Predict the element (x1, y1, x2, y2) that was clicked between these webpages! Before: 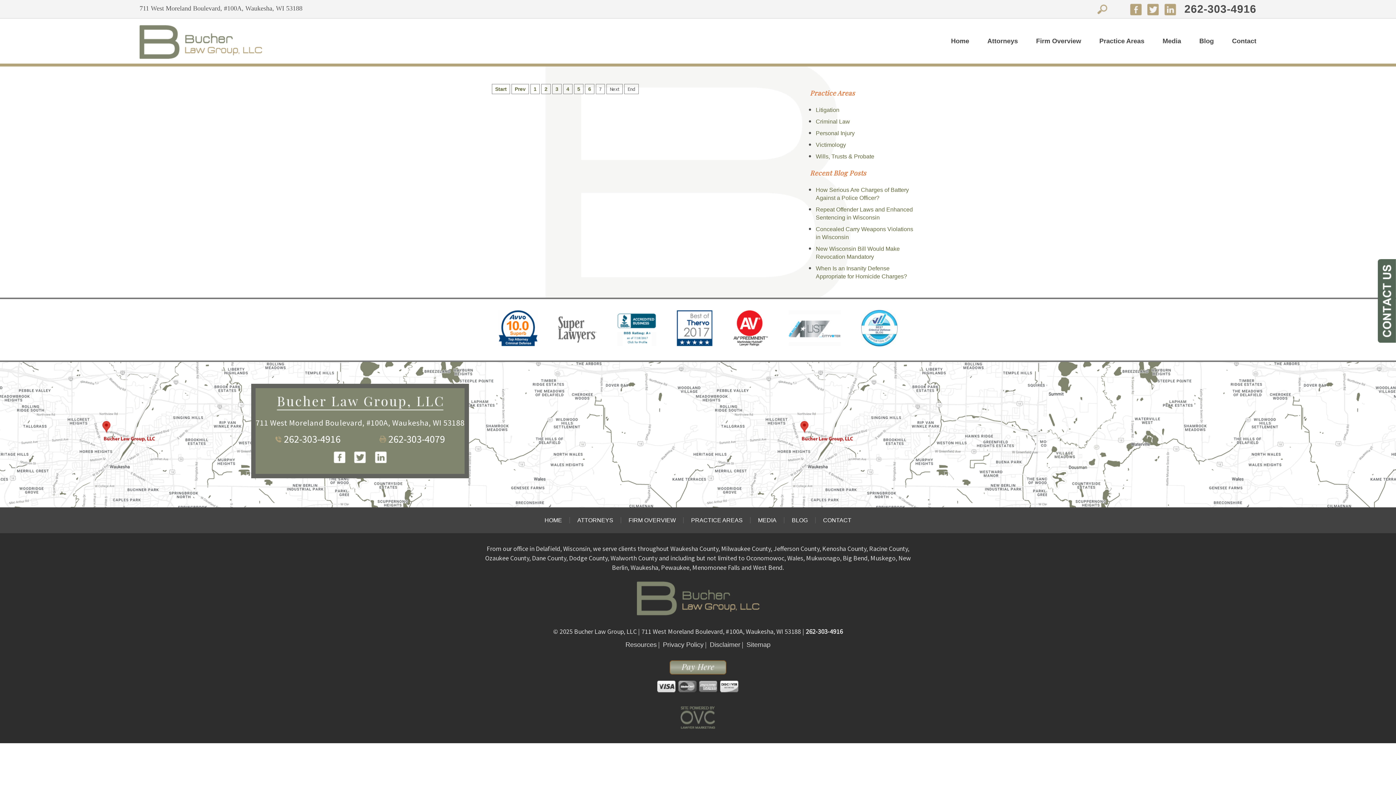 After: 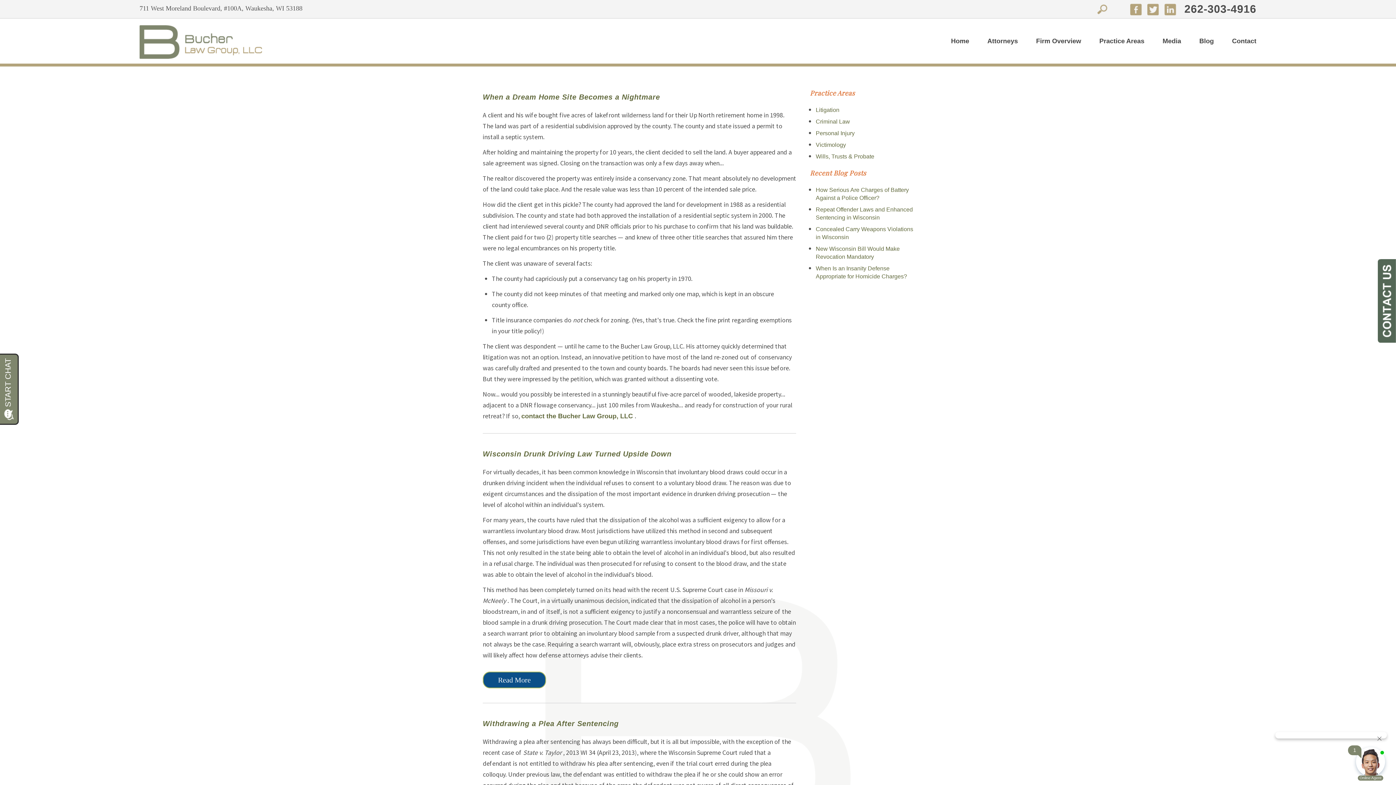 Action: bbox: (577, 86, 580, 92) label: 5